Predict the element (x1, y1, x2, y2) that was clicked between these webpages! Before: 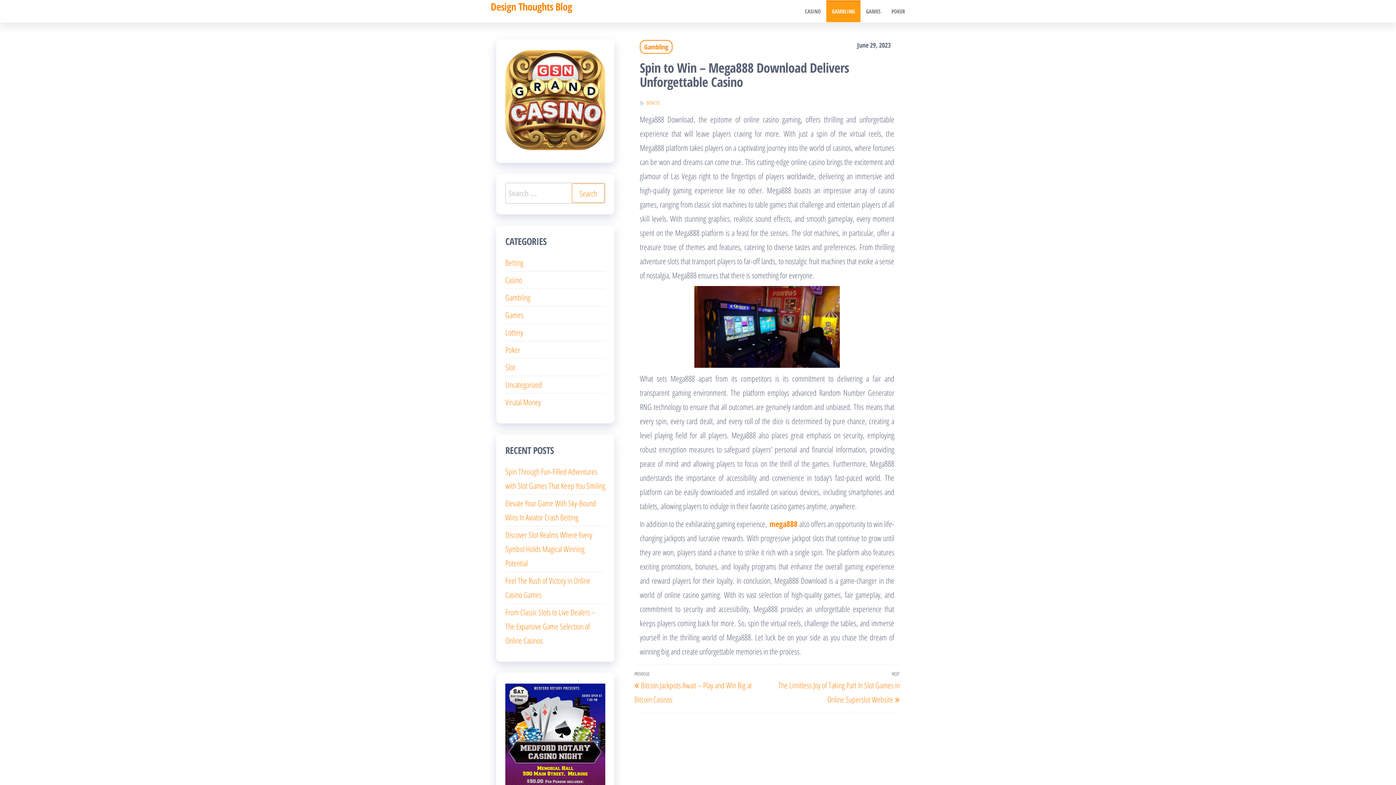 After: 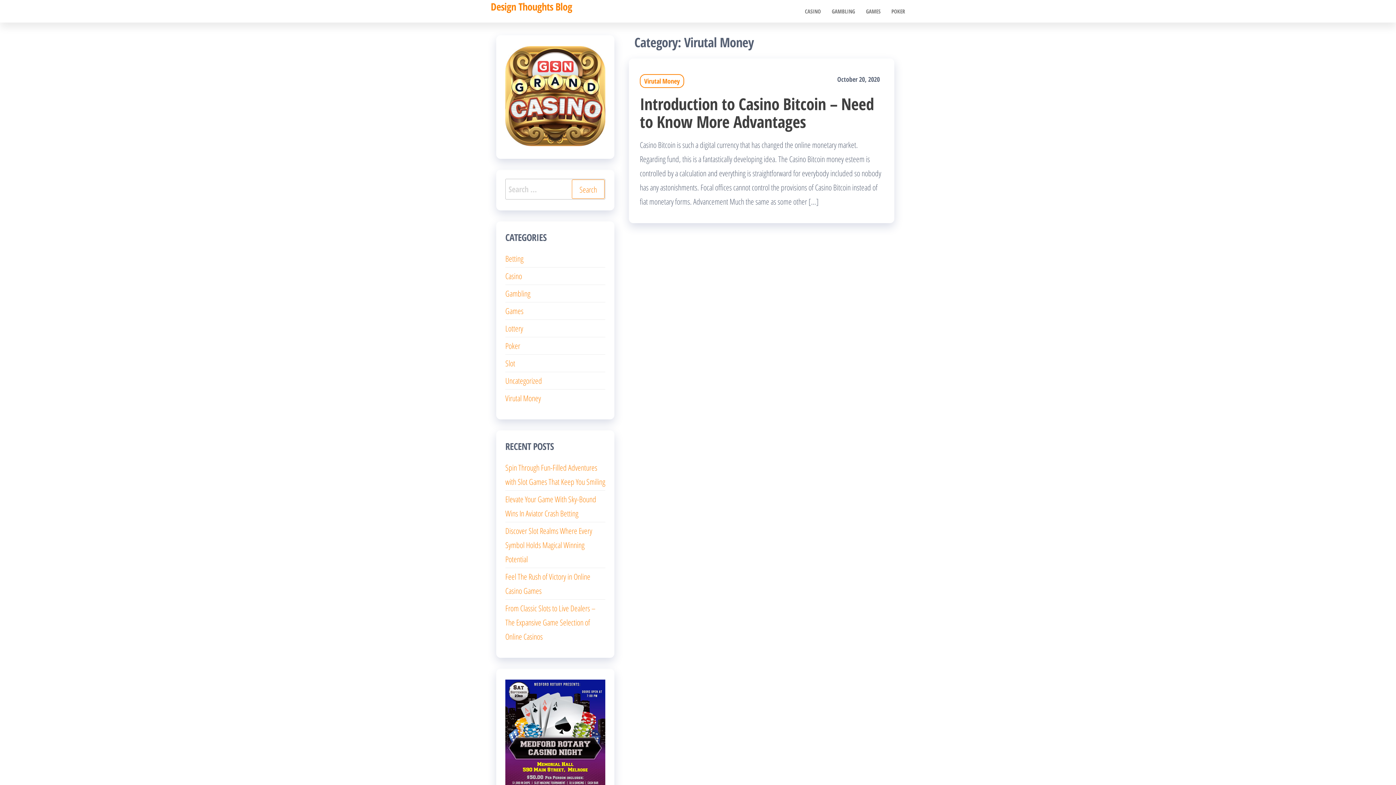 Action: bbox: (505, 396, 541, 407) label: Virutal Money